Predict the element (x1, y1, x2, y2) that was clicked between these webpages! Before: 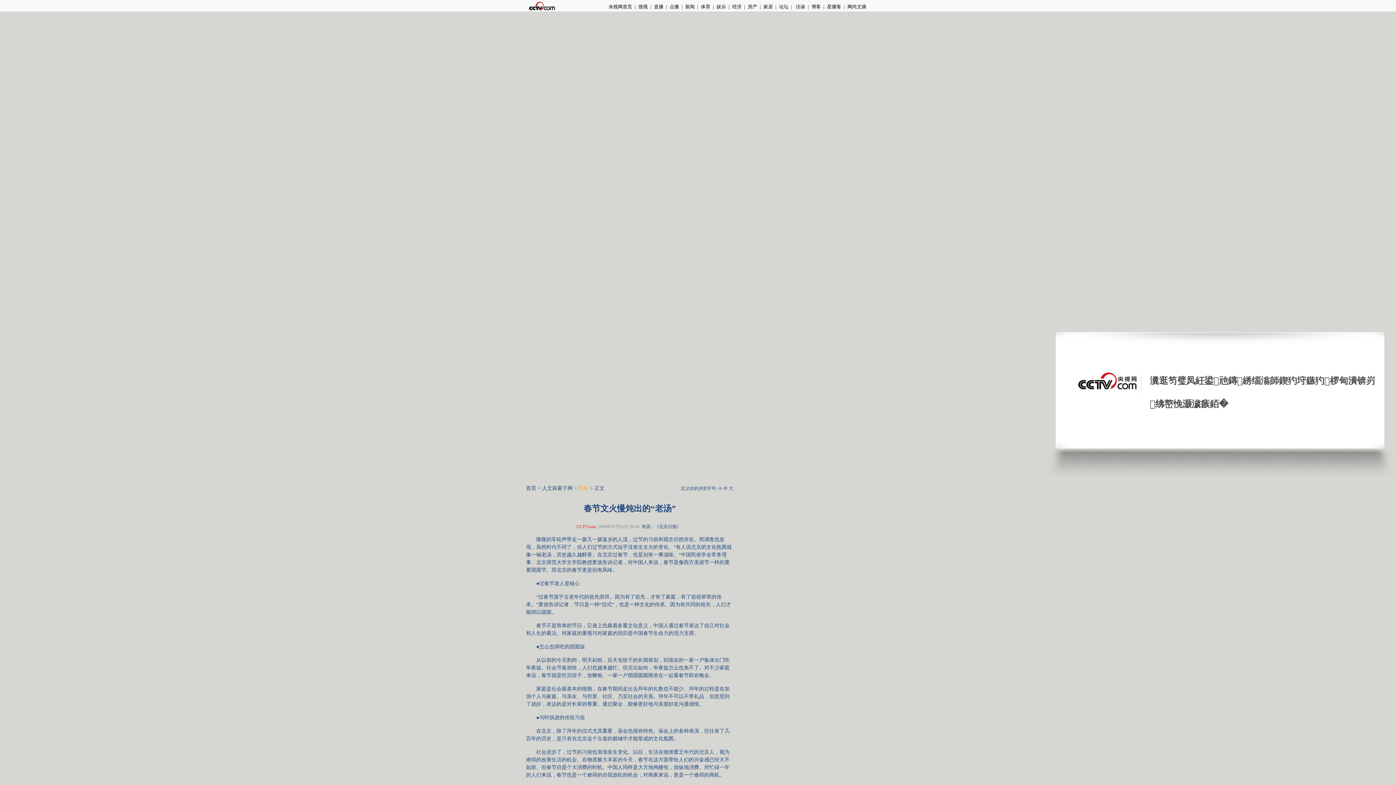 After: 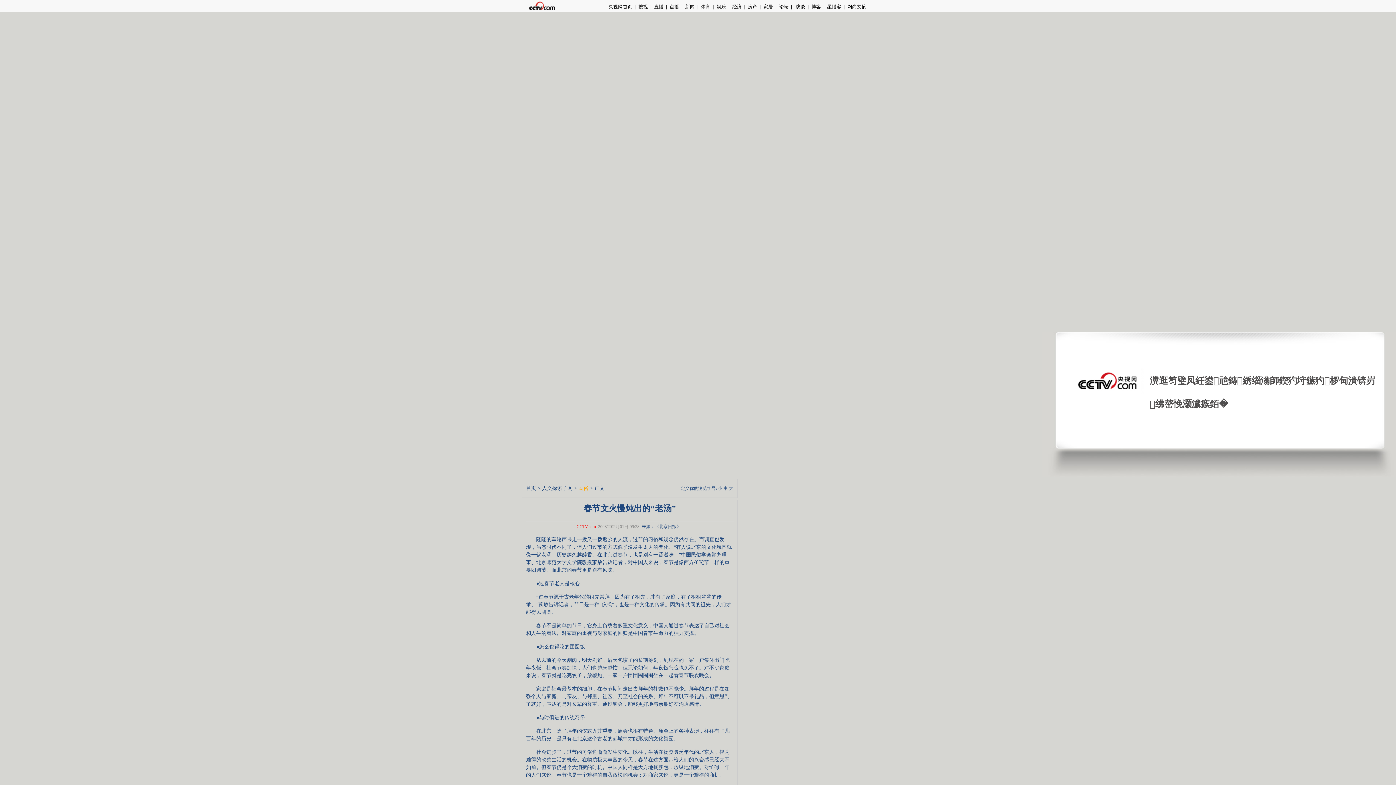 Action: label:  访谈 bbox: (792, 4, 808, 9)